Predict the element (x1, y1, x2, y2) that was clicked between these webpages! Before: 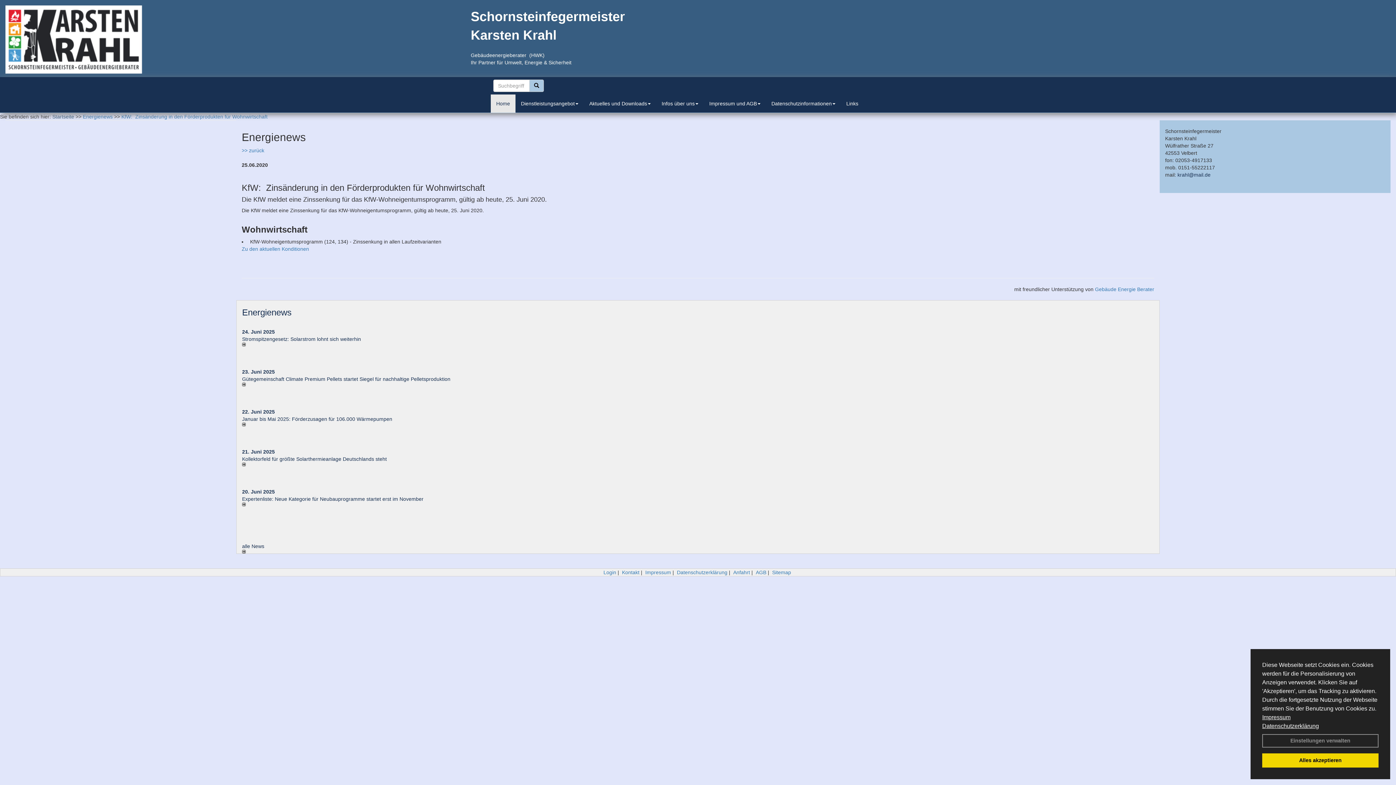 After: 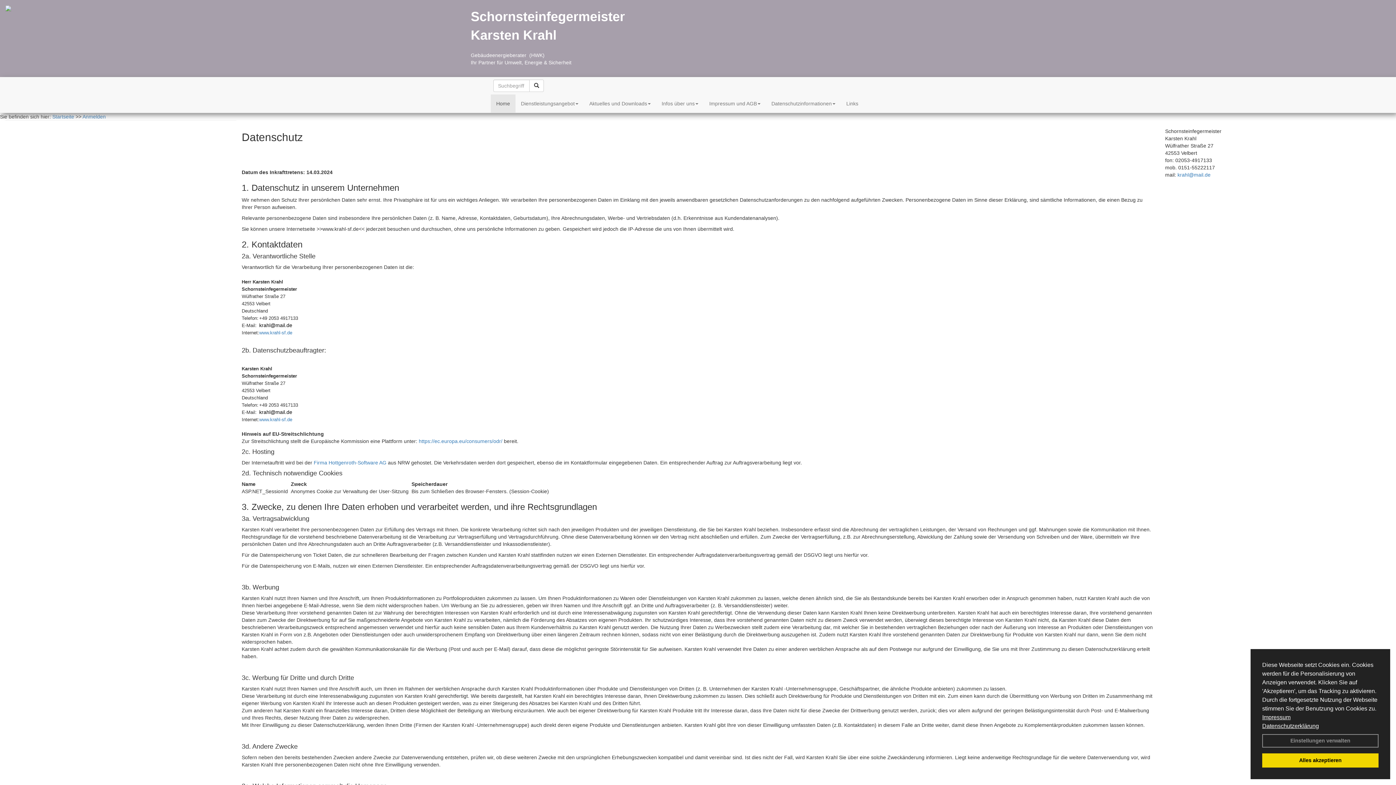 Action: bbox: (677, 569, 727, 575) label: Datenschutzerklärung